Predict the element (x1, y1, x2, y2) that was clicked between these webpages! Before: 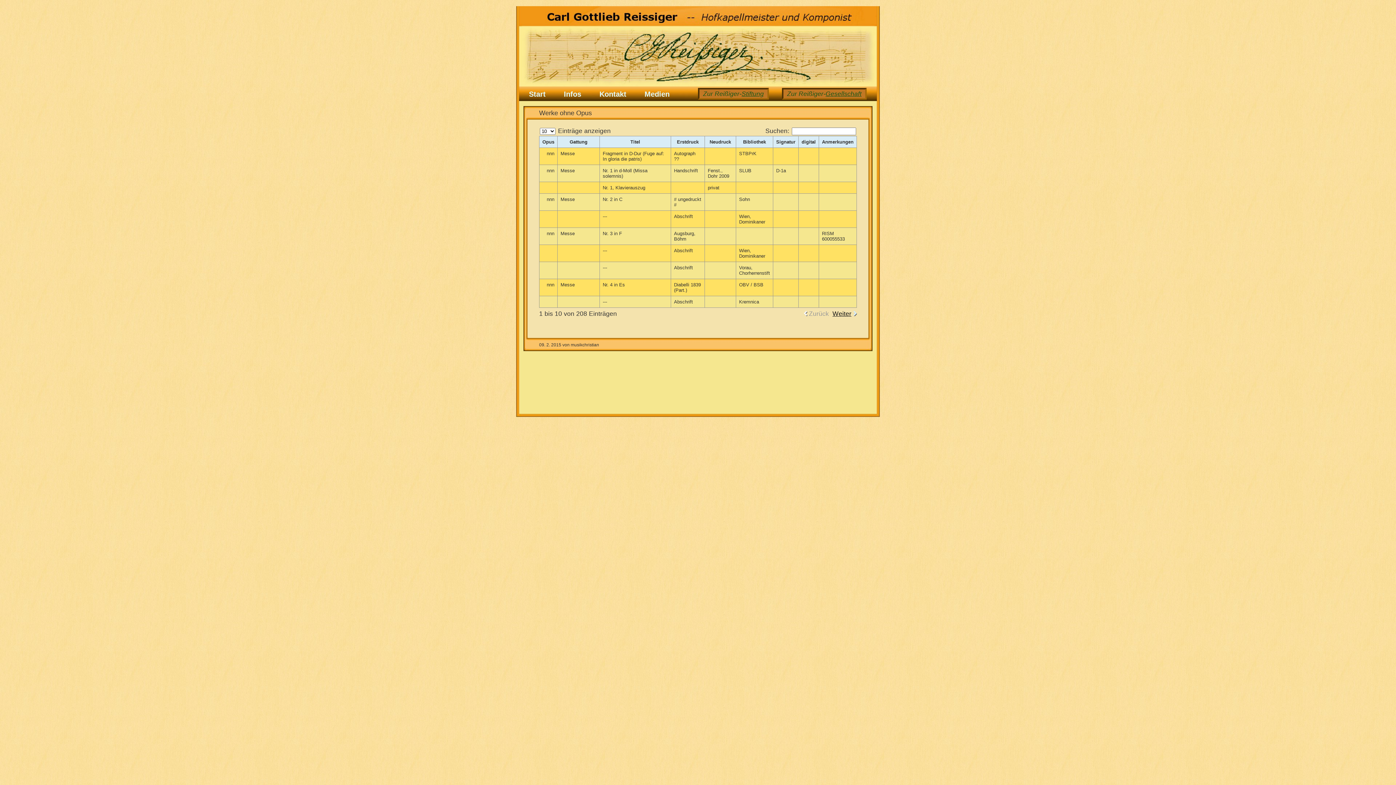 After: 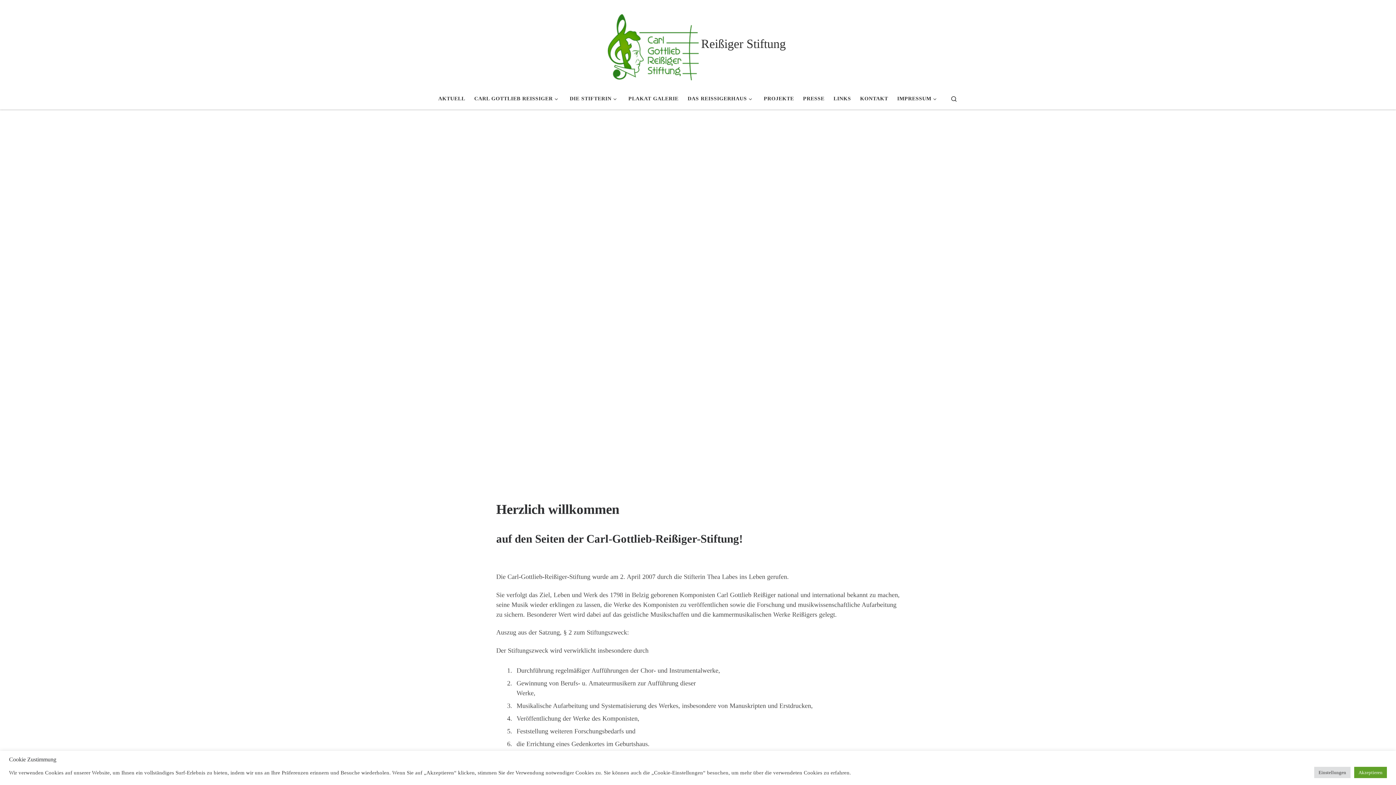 Action: bbox: (699, 90, 767, 97) label: Zur Reißiger-Stiftung